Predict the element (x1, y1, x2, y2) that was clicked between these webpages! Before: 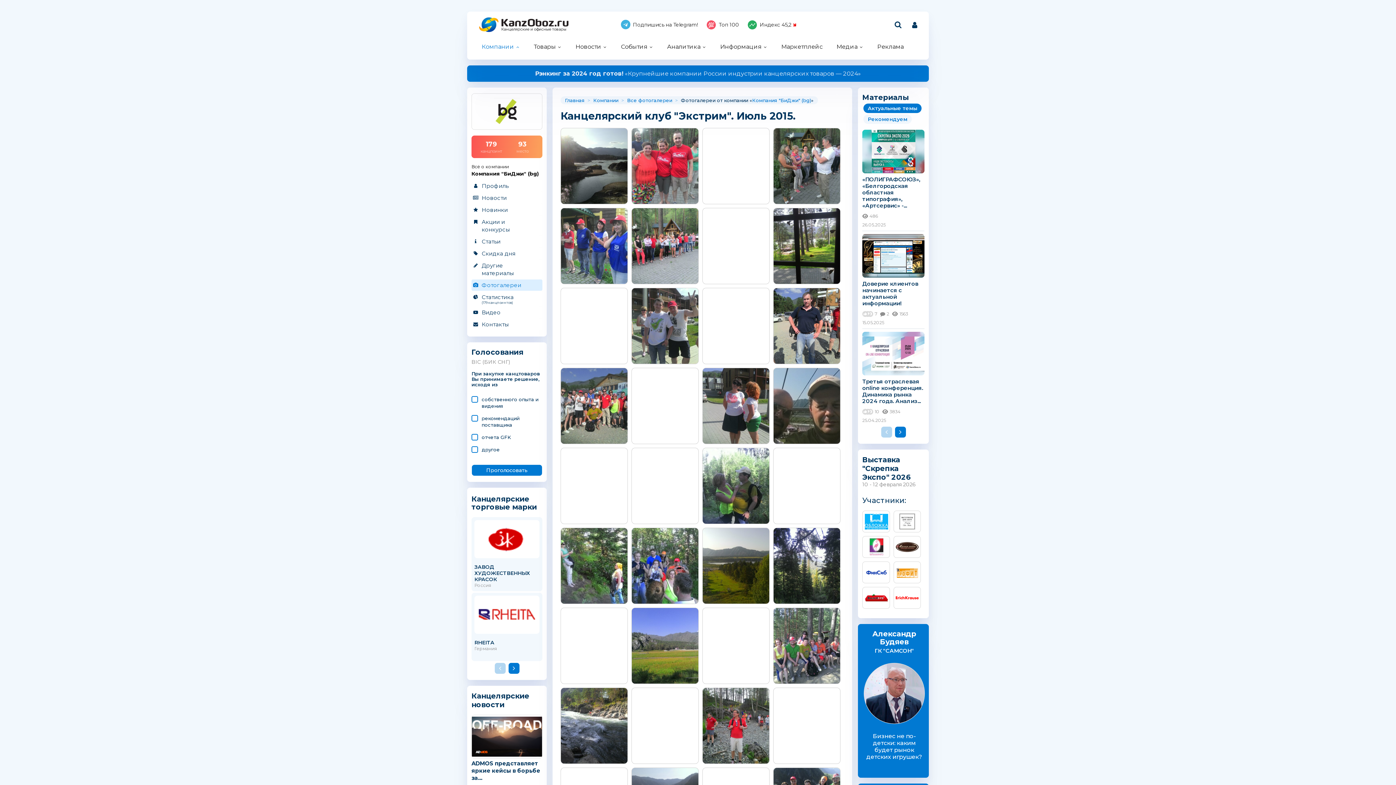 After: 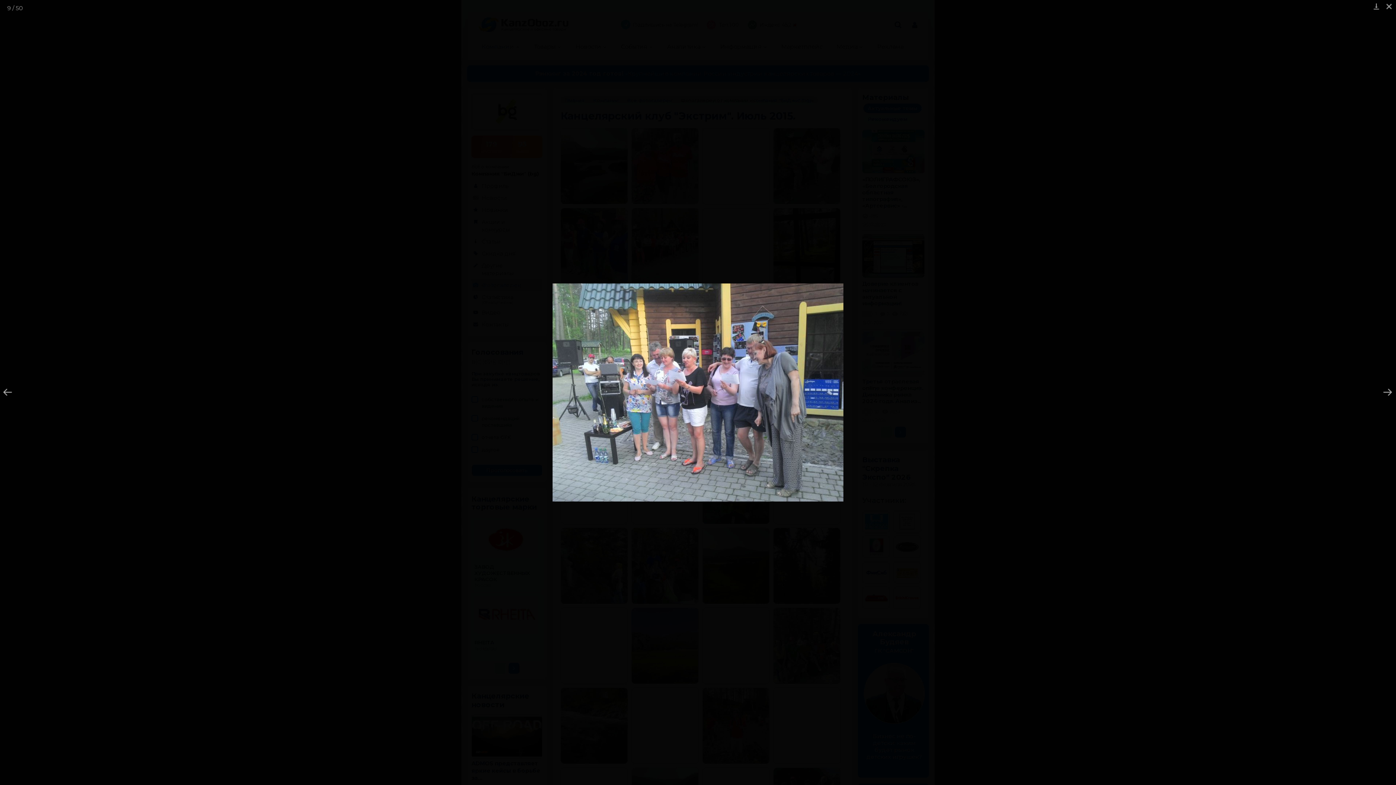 Action: bbox: (560, 288, 628, 364)